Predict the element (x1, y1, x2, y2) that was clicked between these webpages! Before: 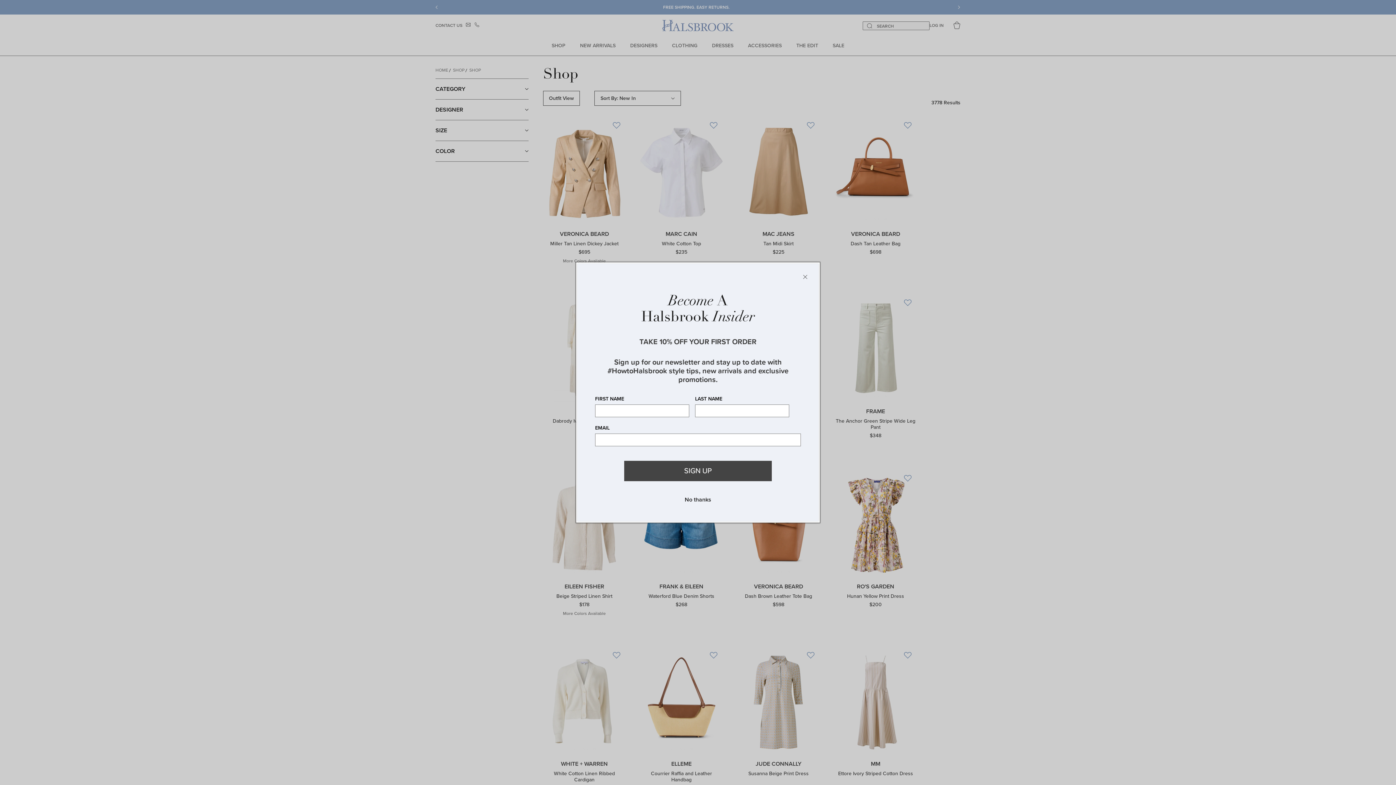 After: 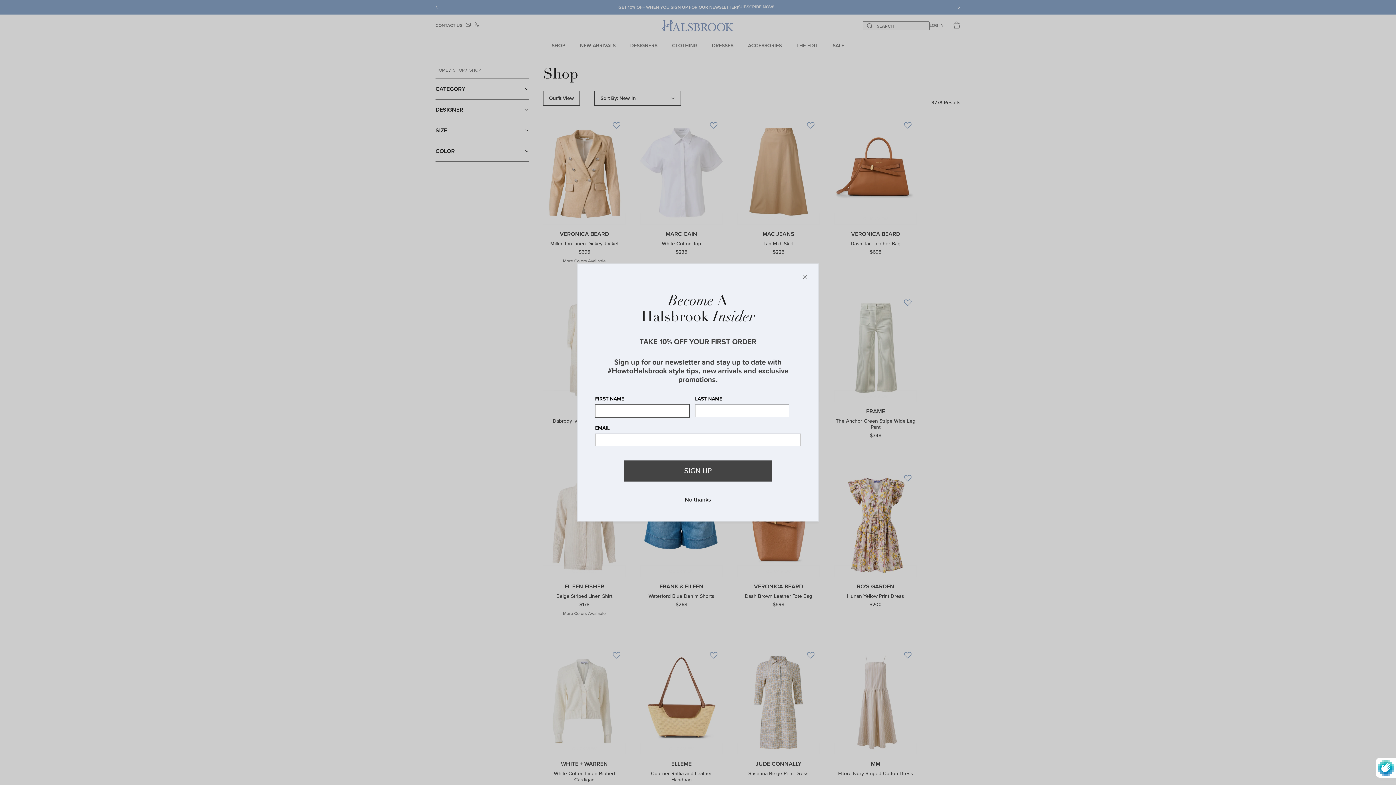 Action: bbox: (624, 460, 772, 481) label: Subscribe